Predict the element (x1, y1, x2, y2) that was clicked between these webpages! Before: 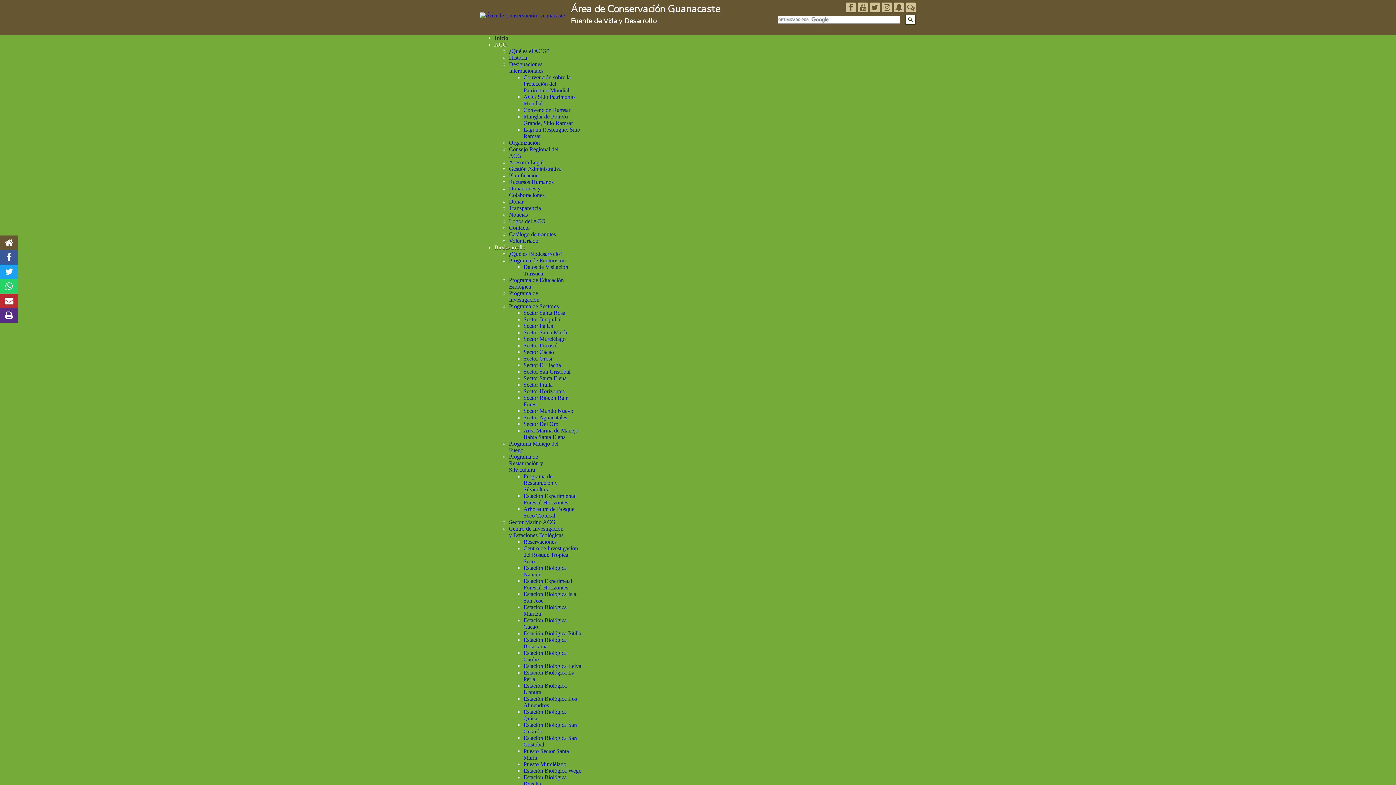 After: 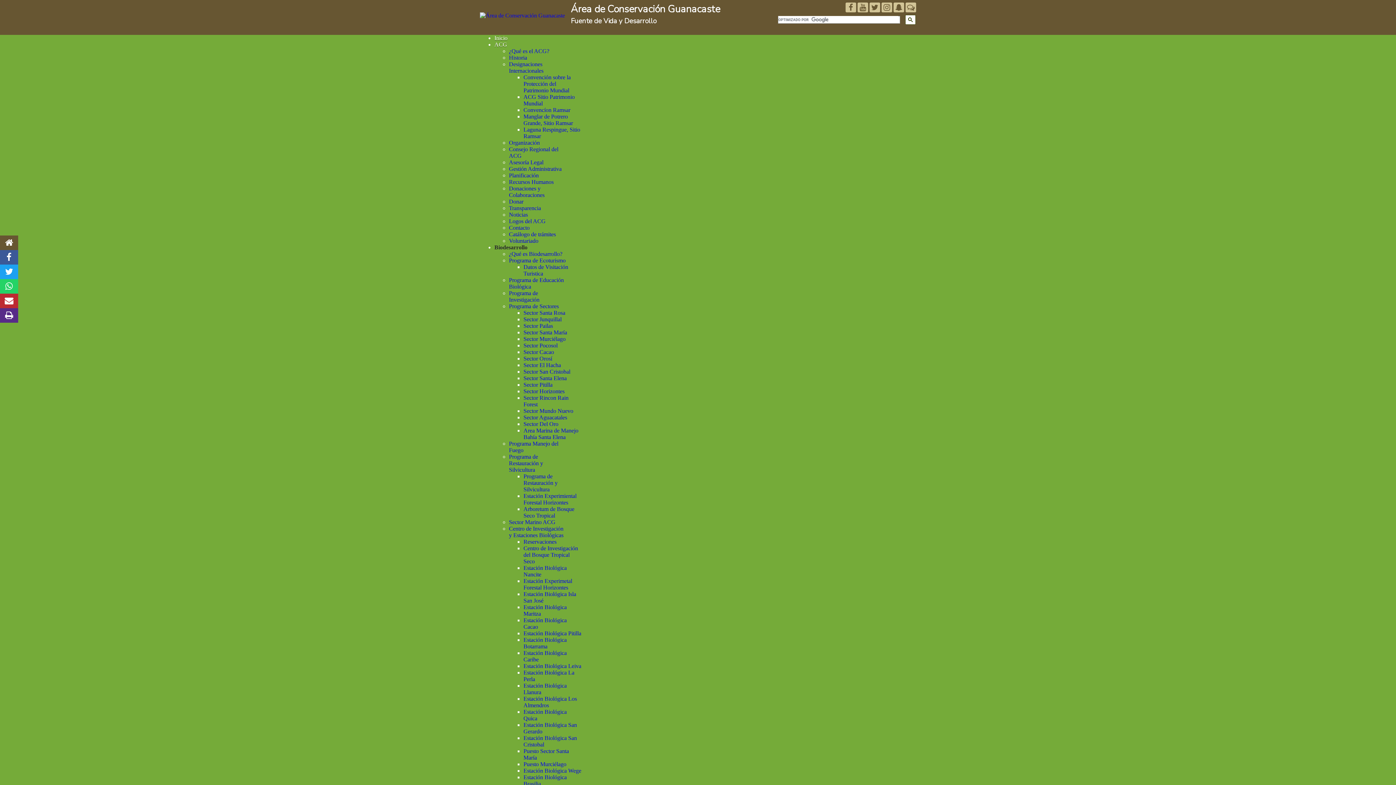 Action: bbox: (523, 408, 573, 414) label: Sector Mundo Nuevo